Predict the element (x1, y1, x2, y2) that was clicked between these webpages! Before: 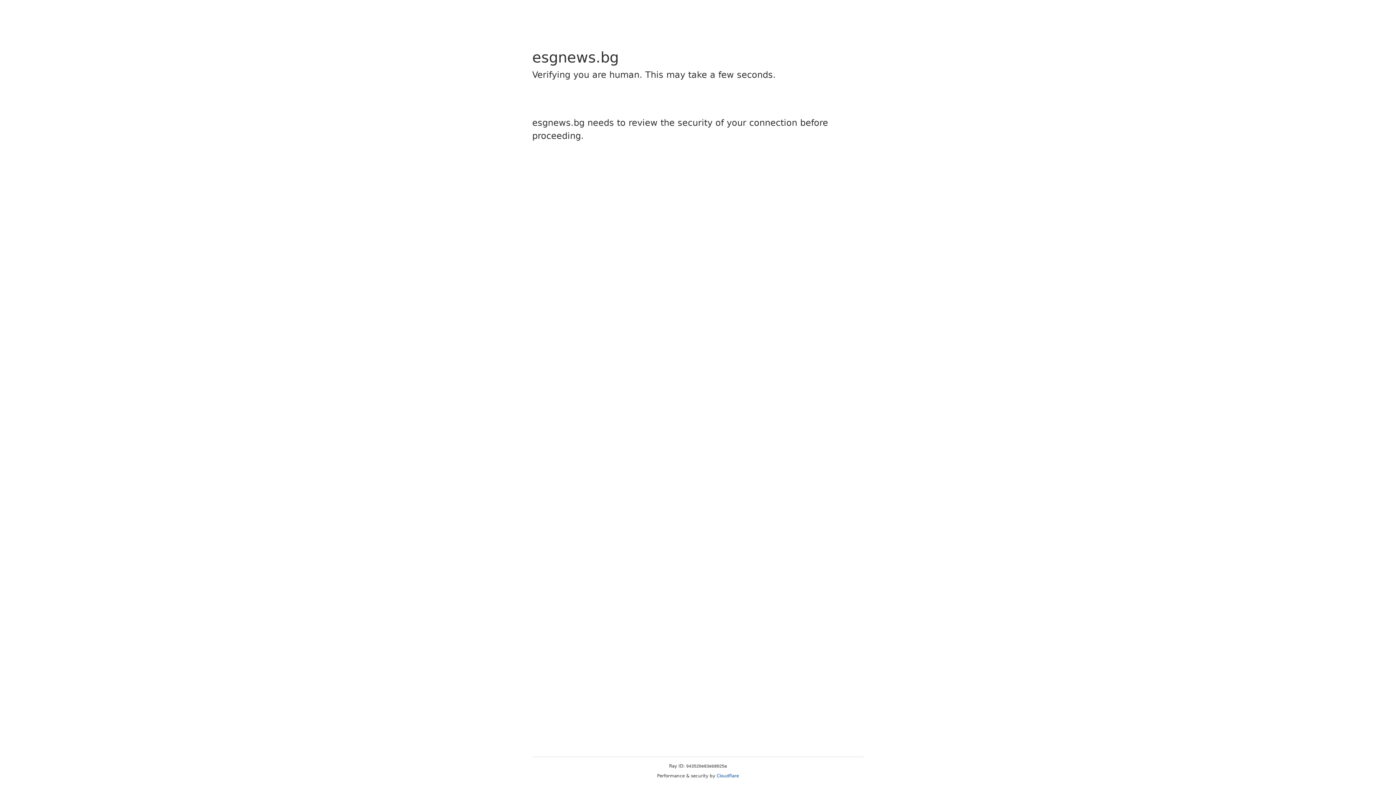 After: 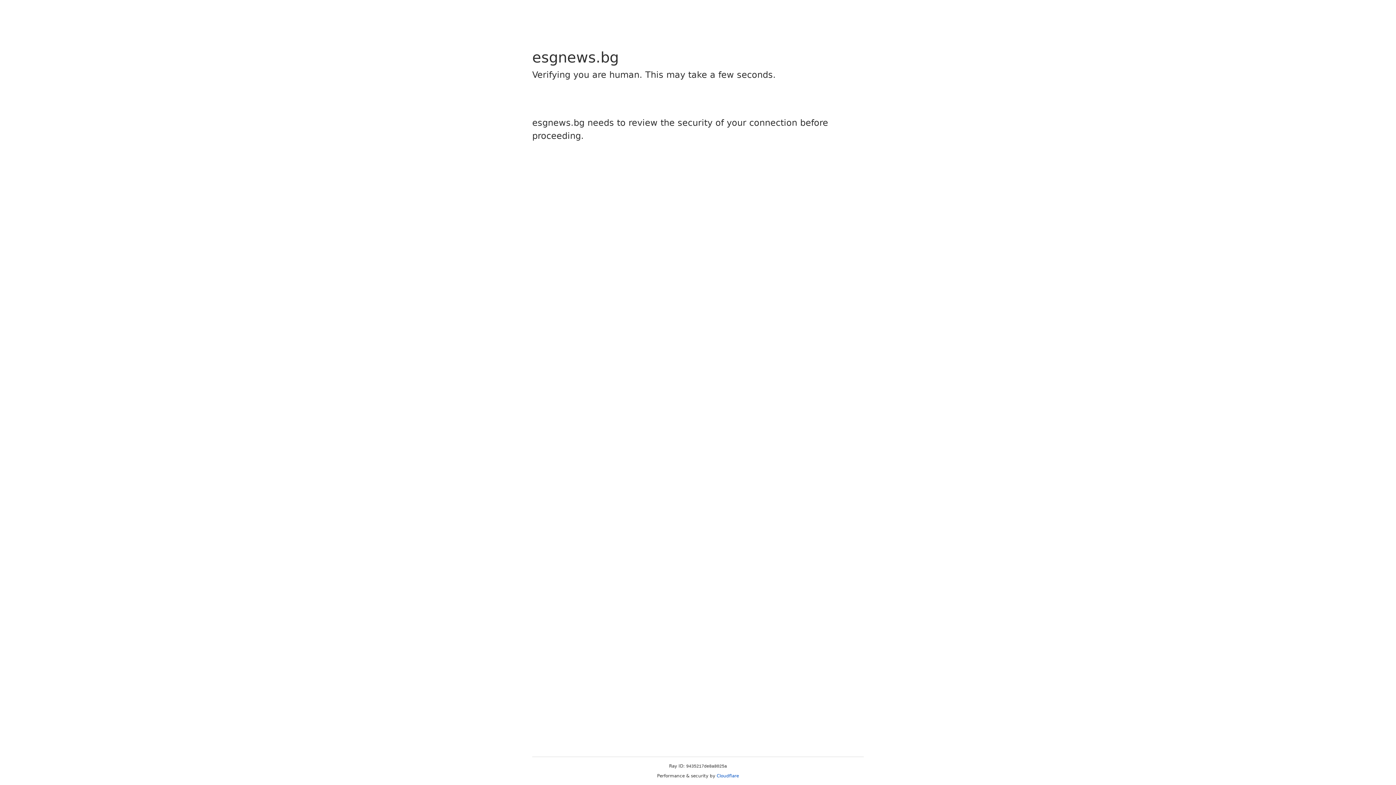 Action: bbox: (716, 773, 739, 778) label: Cloudflare